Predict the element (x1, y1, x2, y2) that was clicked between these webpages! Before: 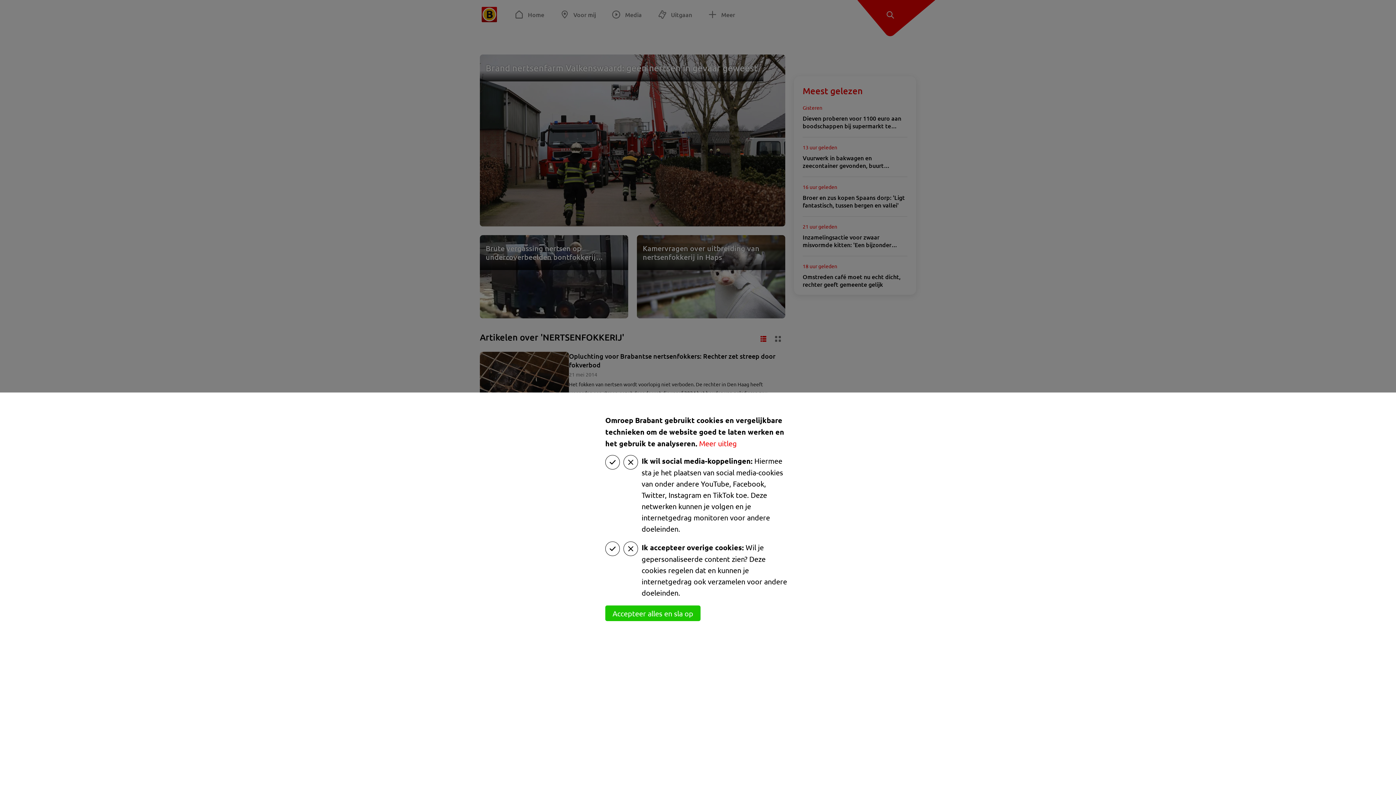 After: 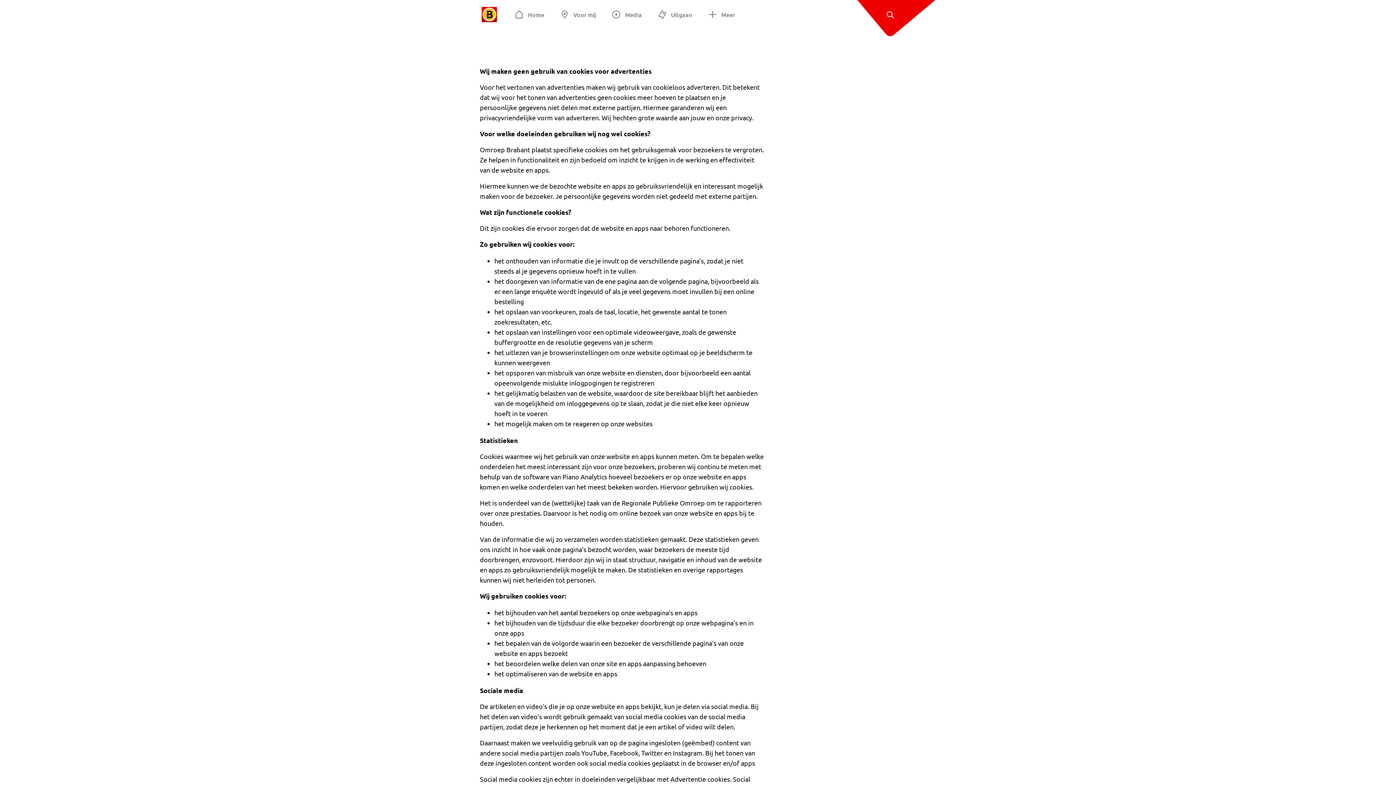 Action: bbox: (699, 438, 737, 448) label: Meer uitleg